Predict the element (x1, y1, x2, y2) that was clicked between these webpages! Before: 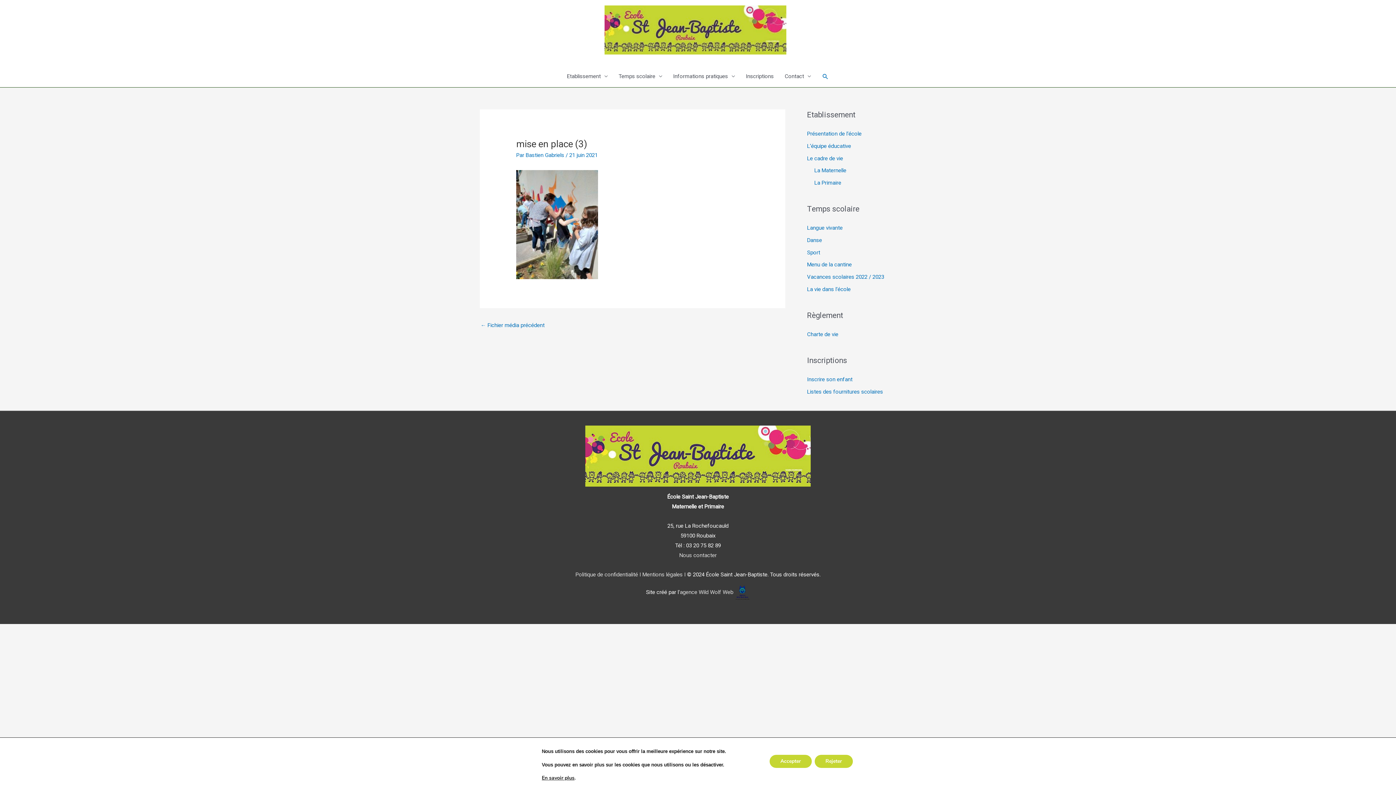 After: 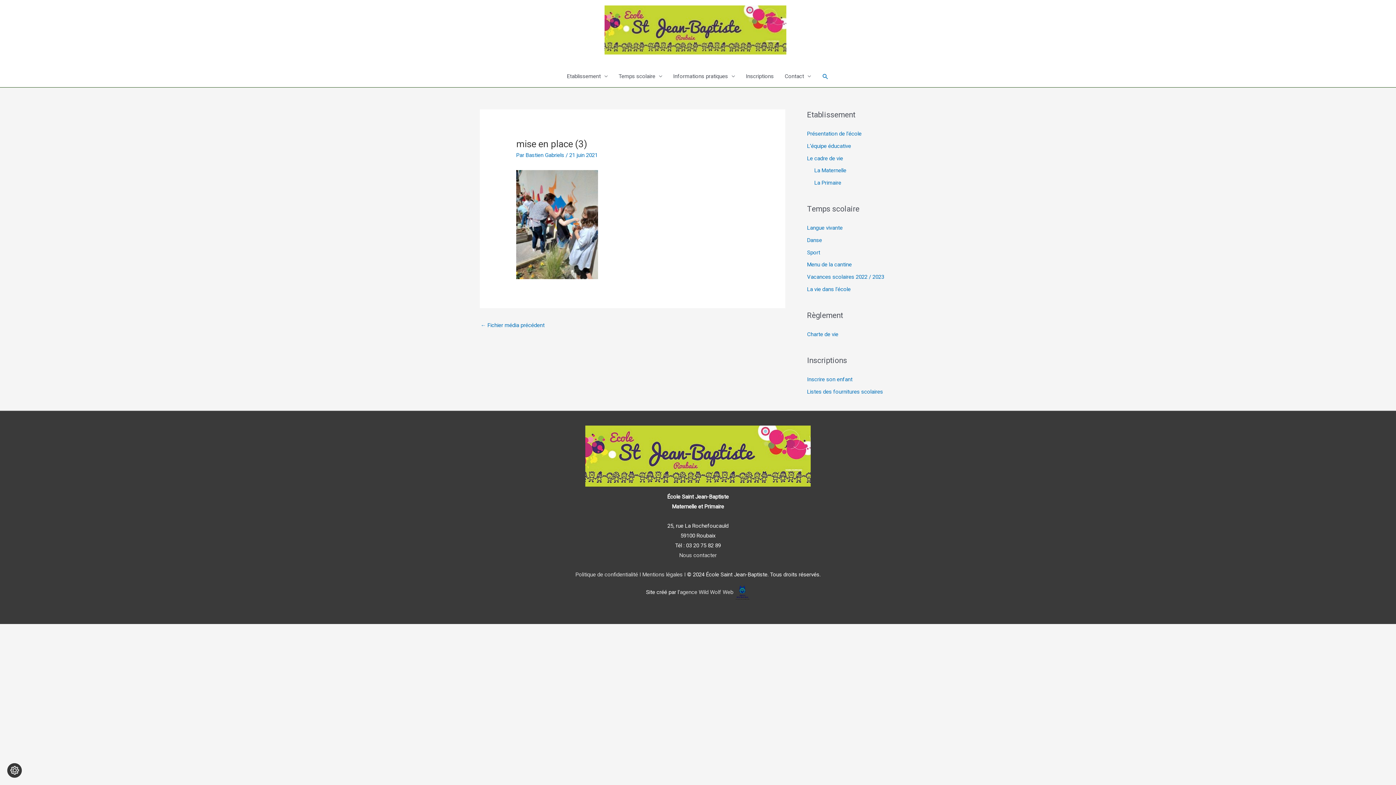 Action: bbox: (769, 755, 811, 768) label: Accepter